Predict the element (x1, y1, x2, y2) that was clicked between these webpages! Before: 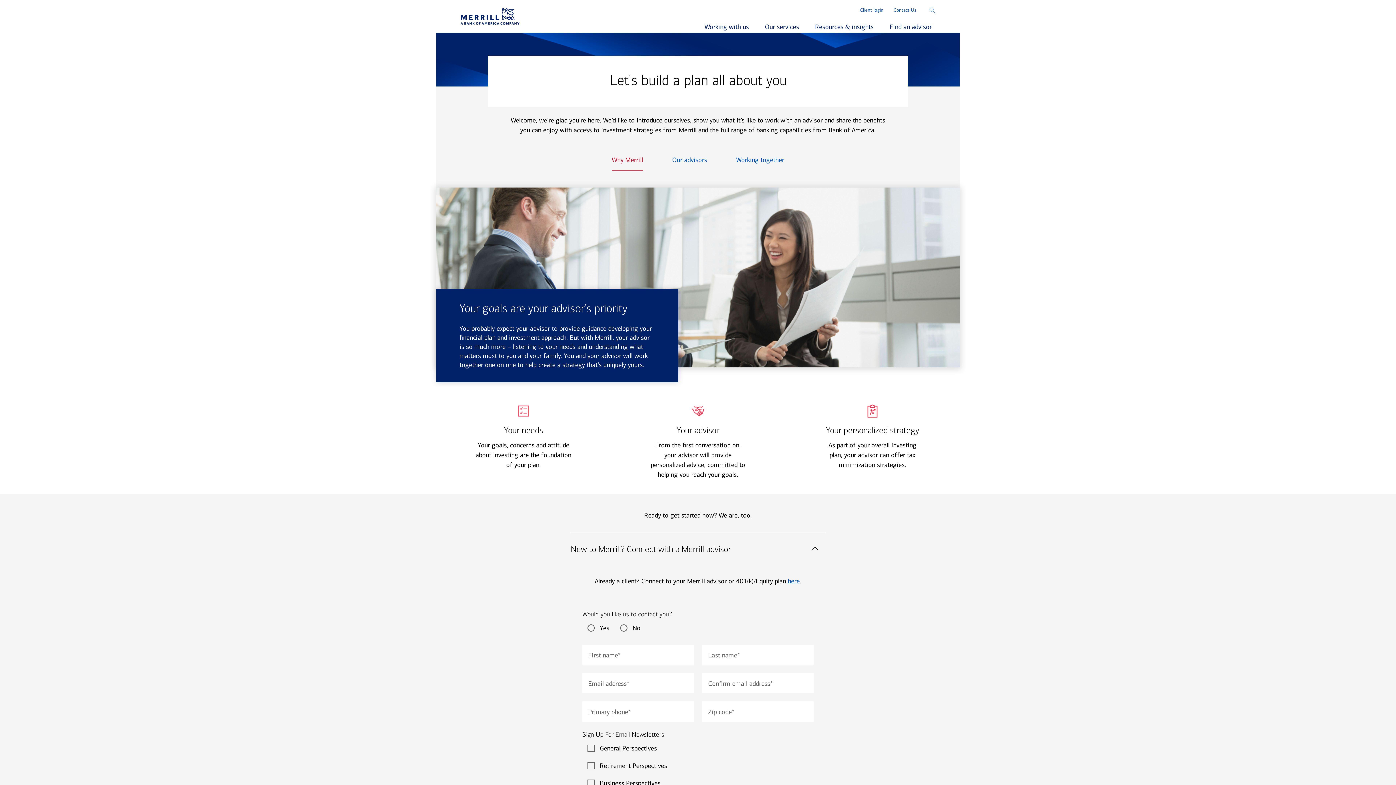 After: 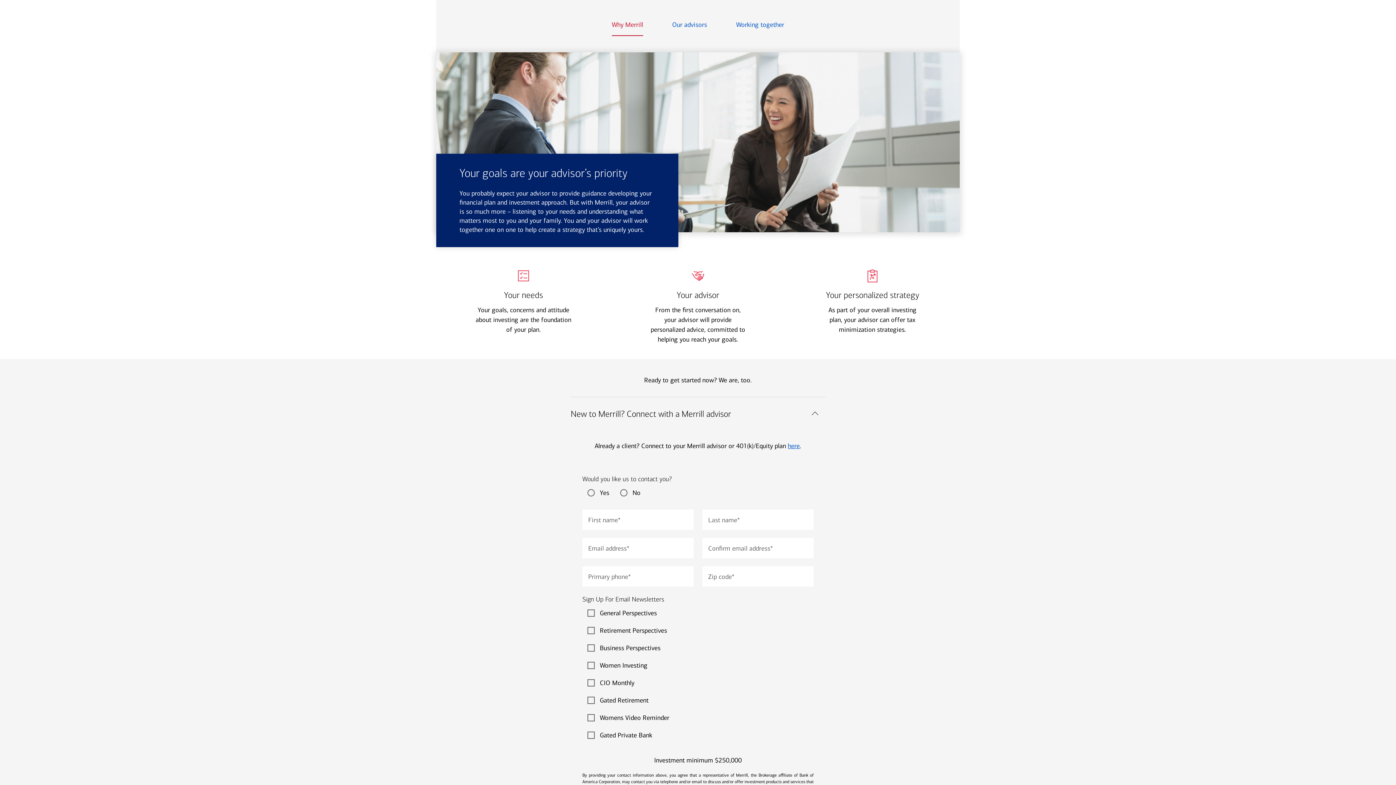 Action: label: Working with us bbox: (704, 22, 749, 32)